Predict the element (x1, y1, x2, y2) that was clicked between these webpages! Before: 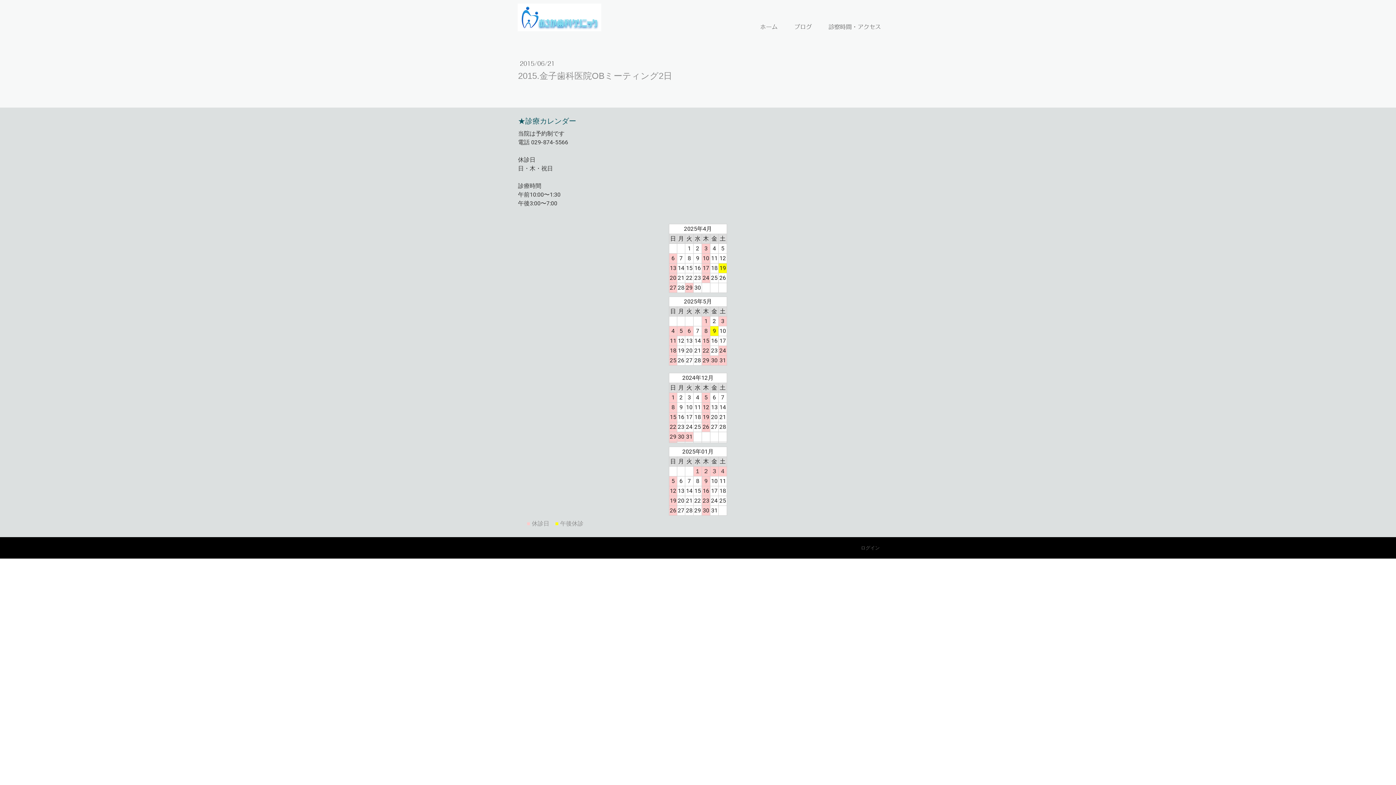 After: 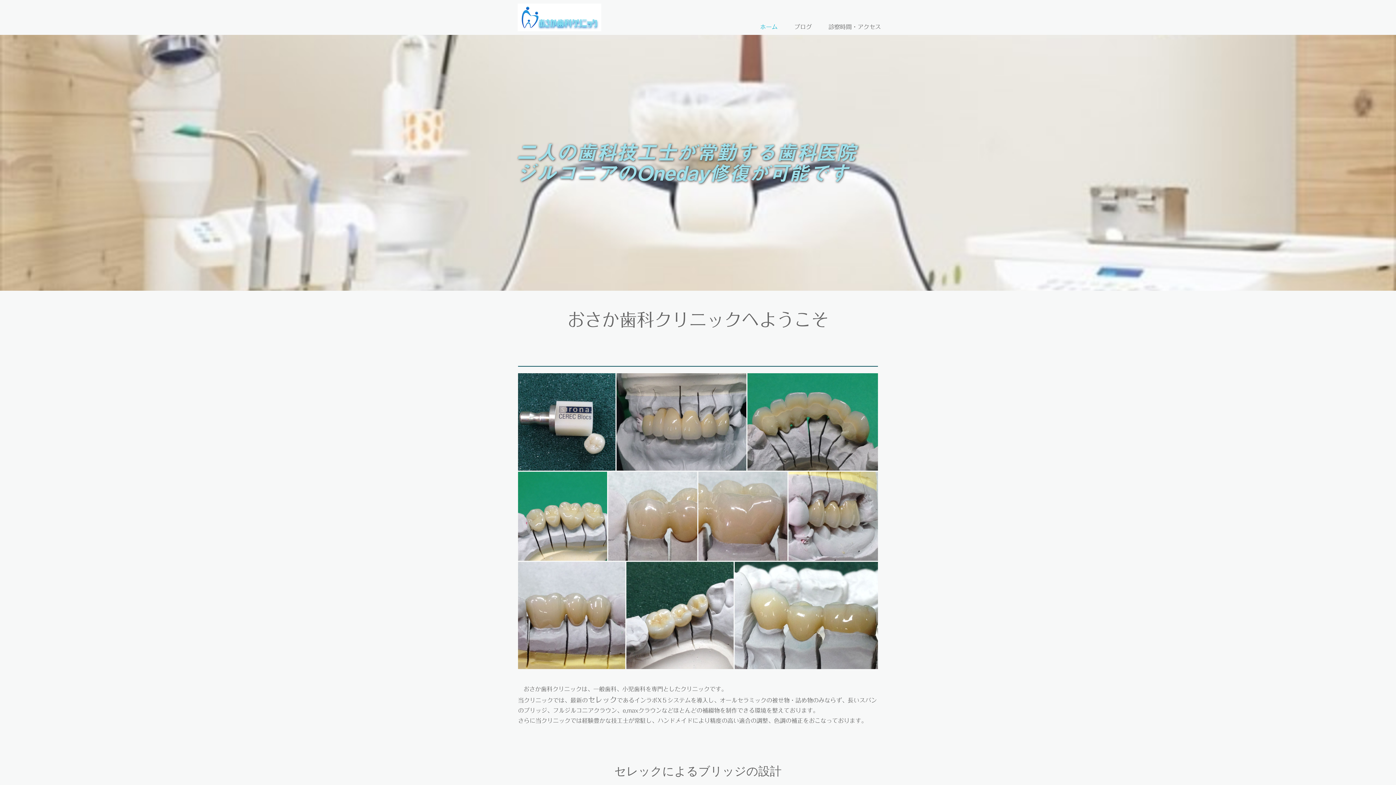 Action: bbox: (517, 3, 601, 31)